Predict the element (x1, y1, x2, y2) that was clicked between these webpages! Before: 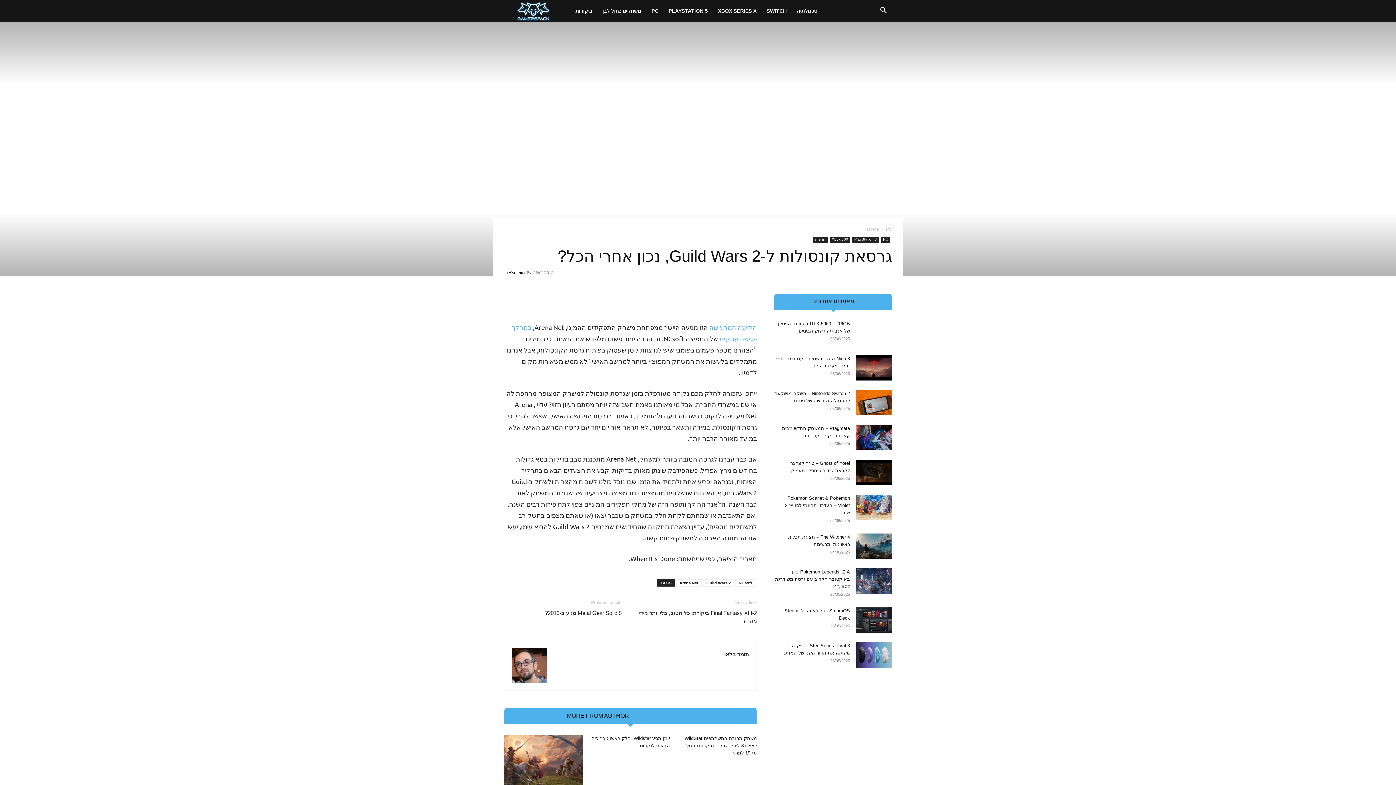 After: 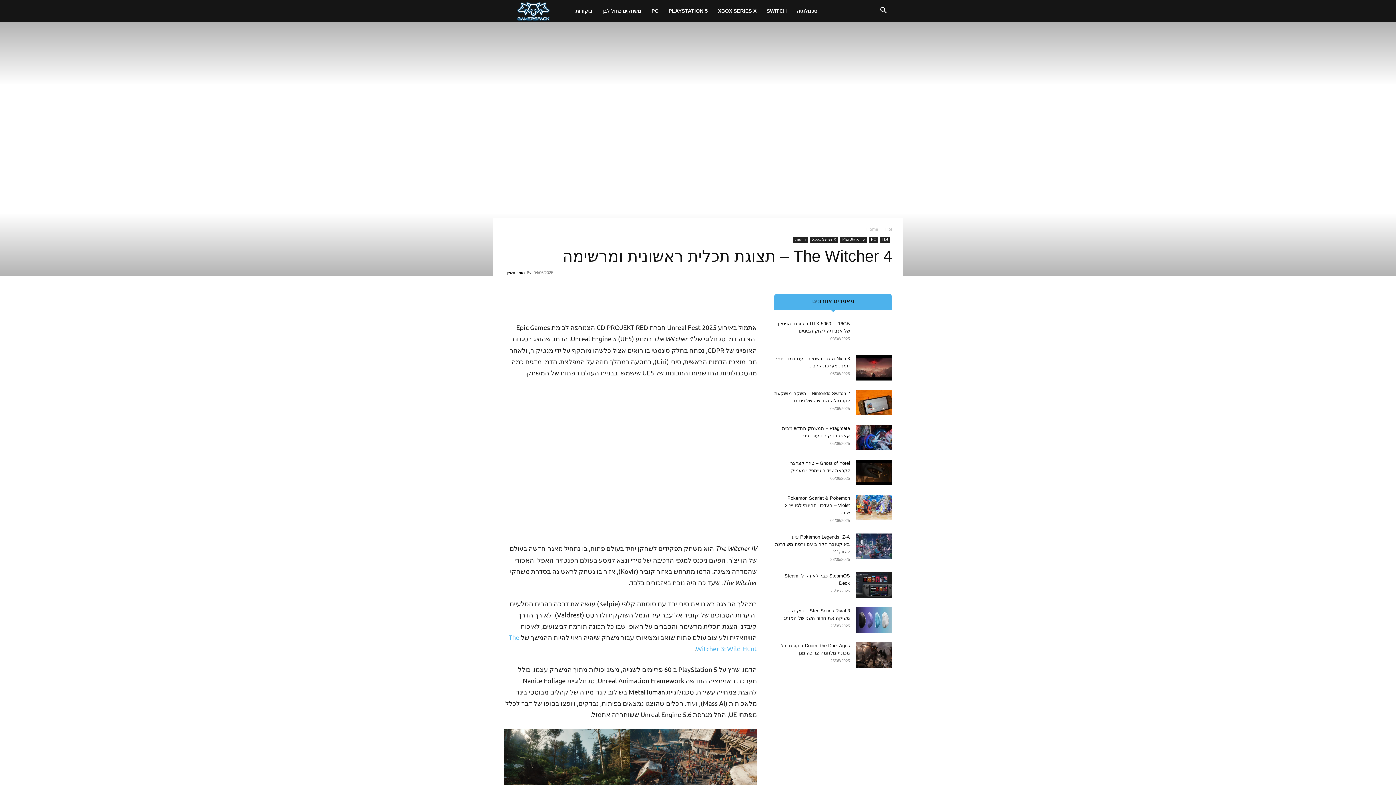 Action: bbox: (856, 533, 892, 559)